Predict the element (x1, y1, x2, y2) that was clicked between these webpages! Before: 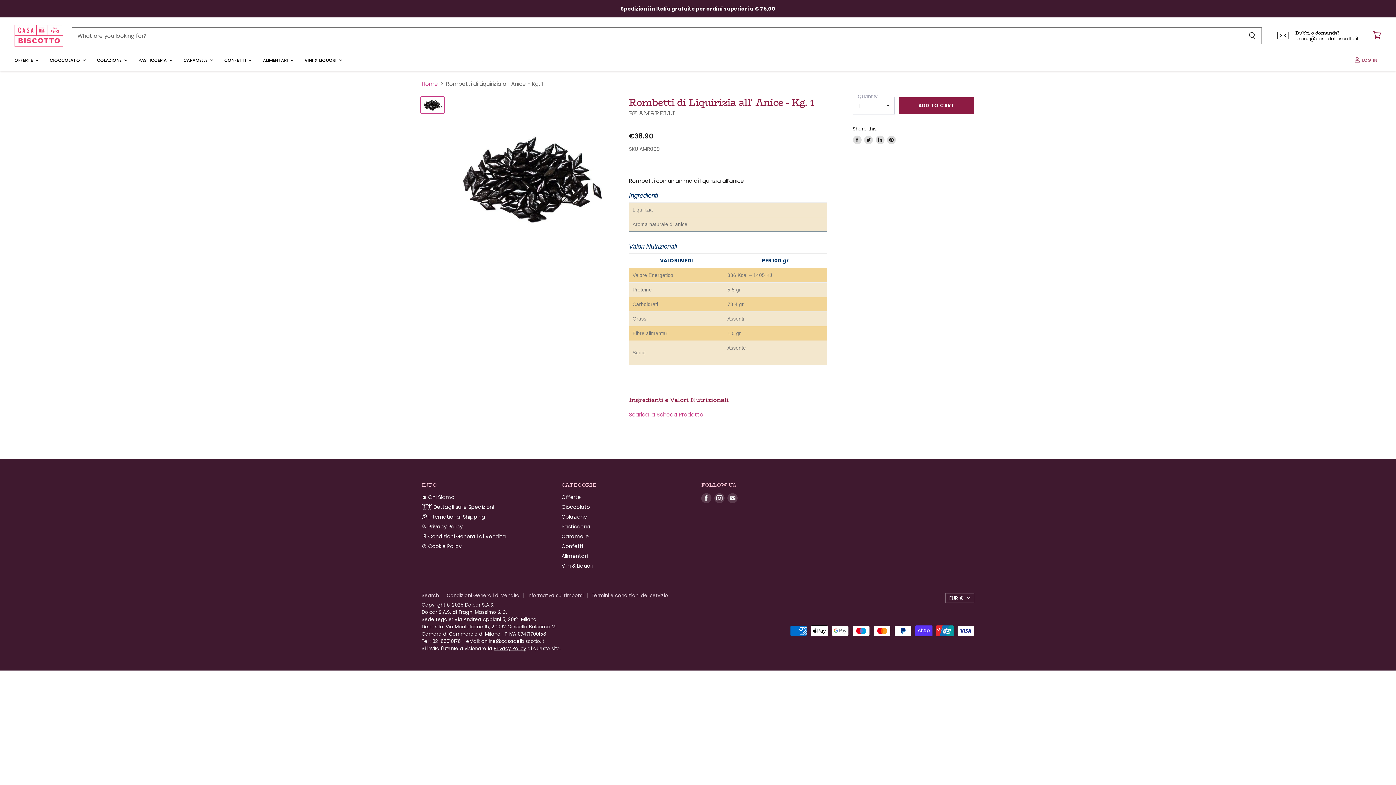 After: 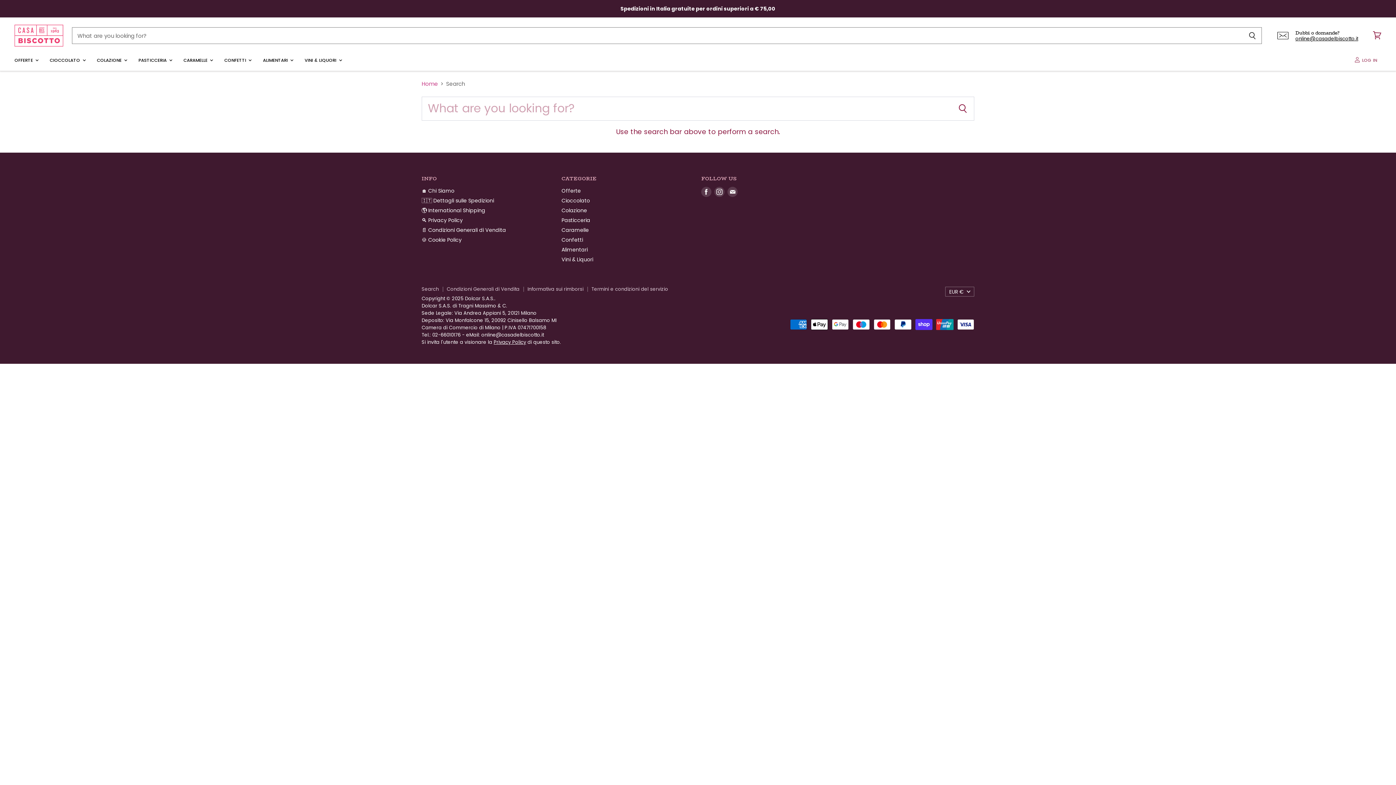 Action: bbox: (421, 592, 438, 599) label: Search